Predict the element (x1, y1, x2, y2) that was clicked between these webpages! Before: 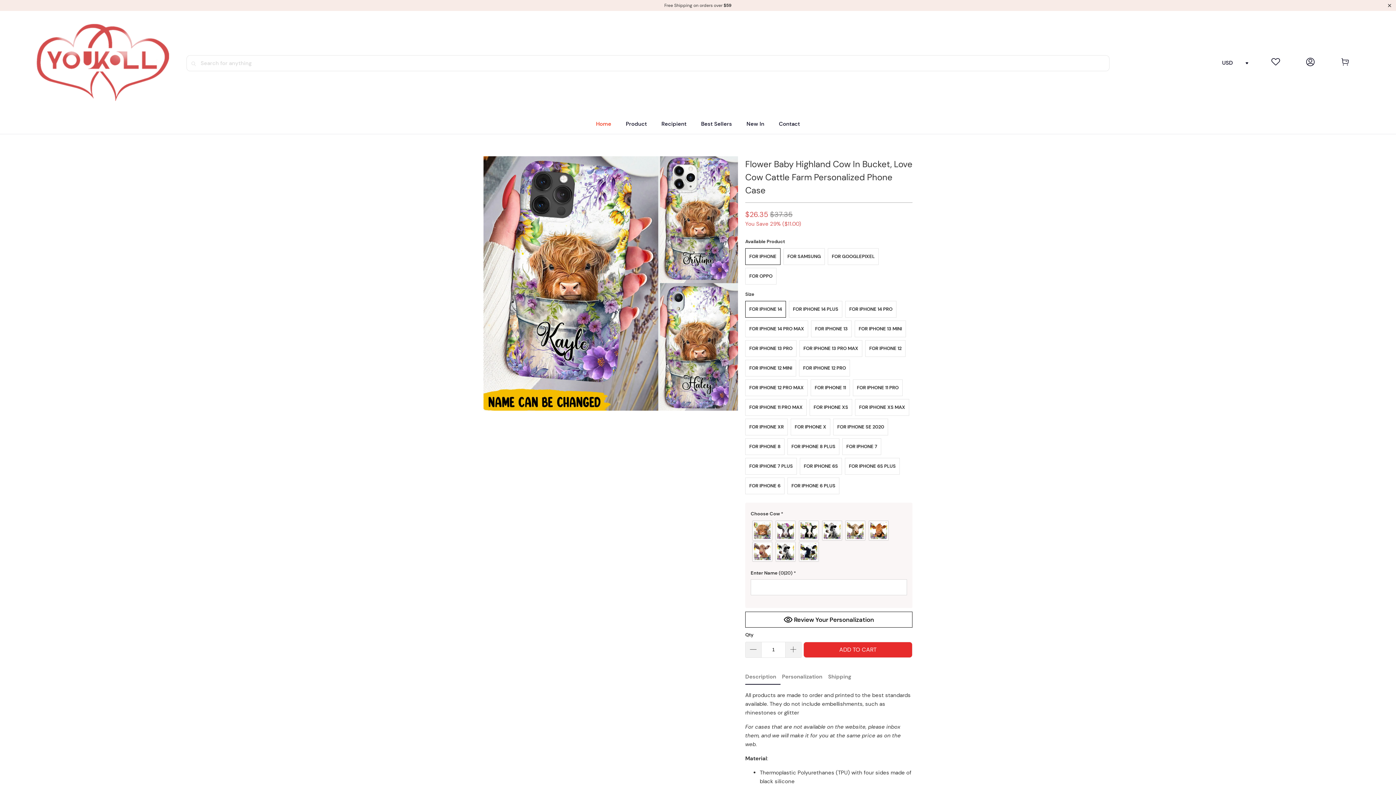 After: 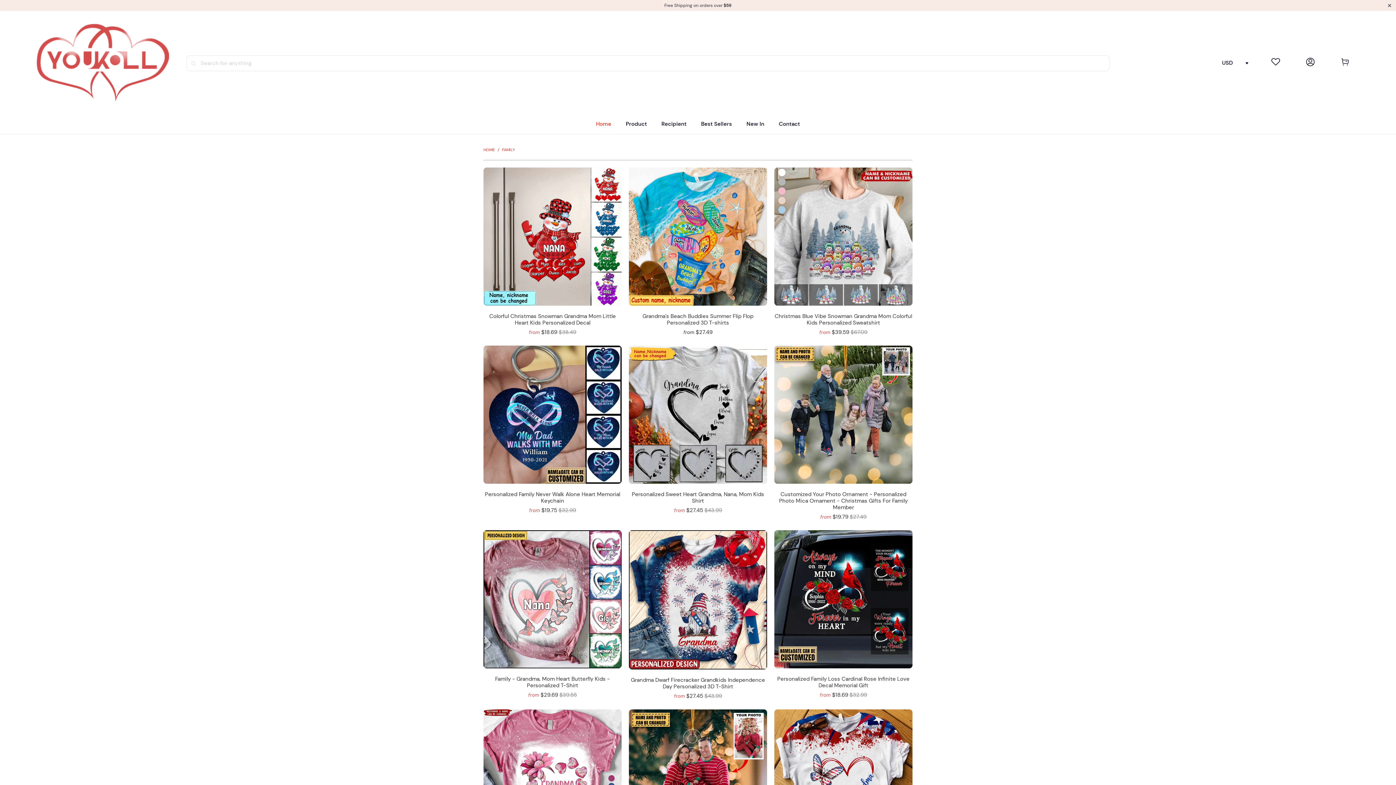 Action: label: Recipient bbox: (661, 115, 686, 133)